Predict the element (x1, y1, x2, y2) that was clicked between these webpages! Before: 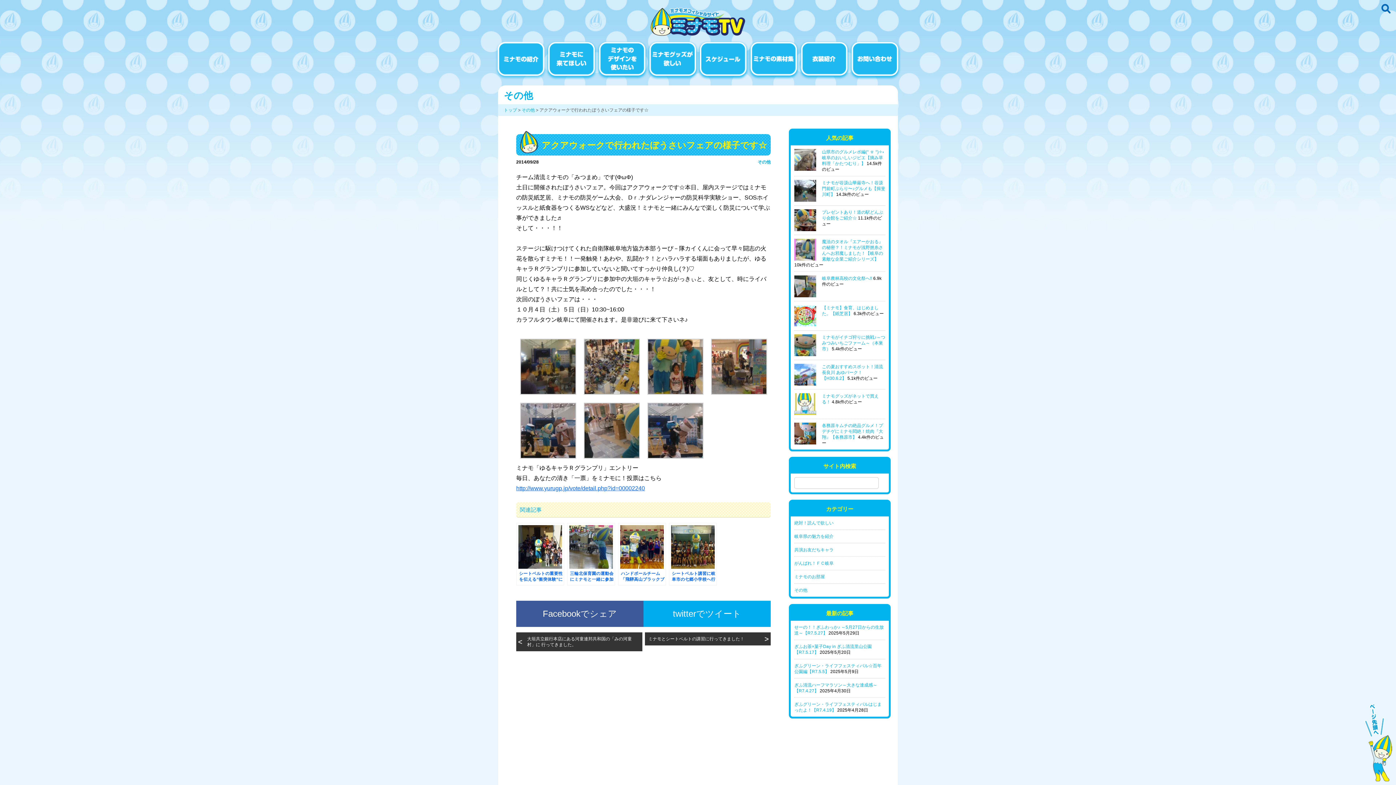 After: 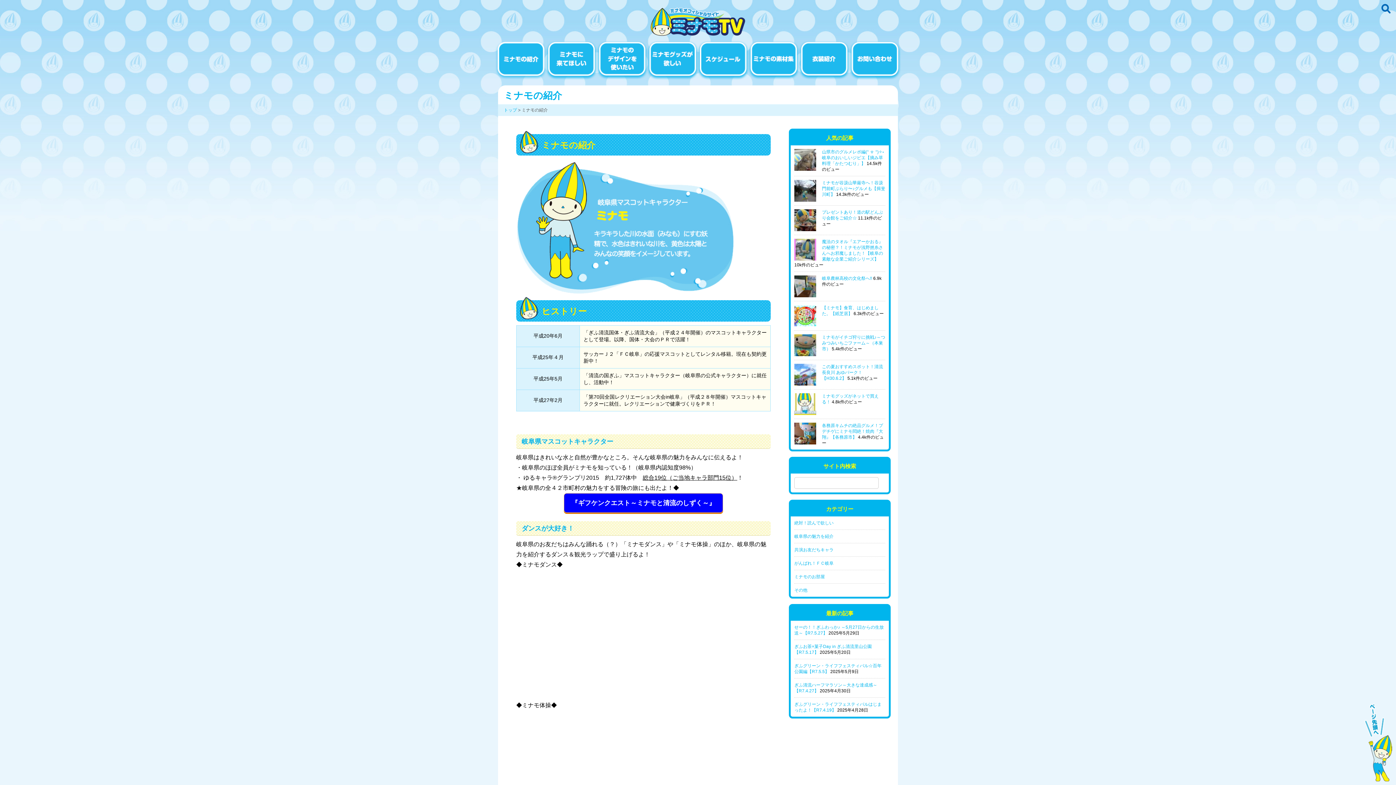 Action: bbox: (495, 74, 547, 79)